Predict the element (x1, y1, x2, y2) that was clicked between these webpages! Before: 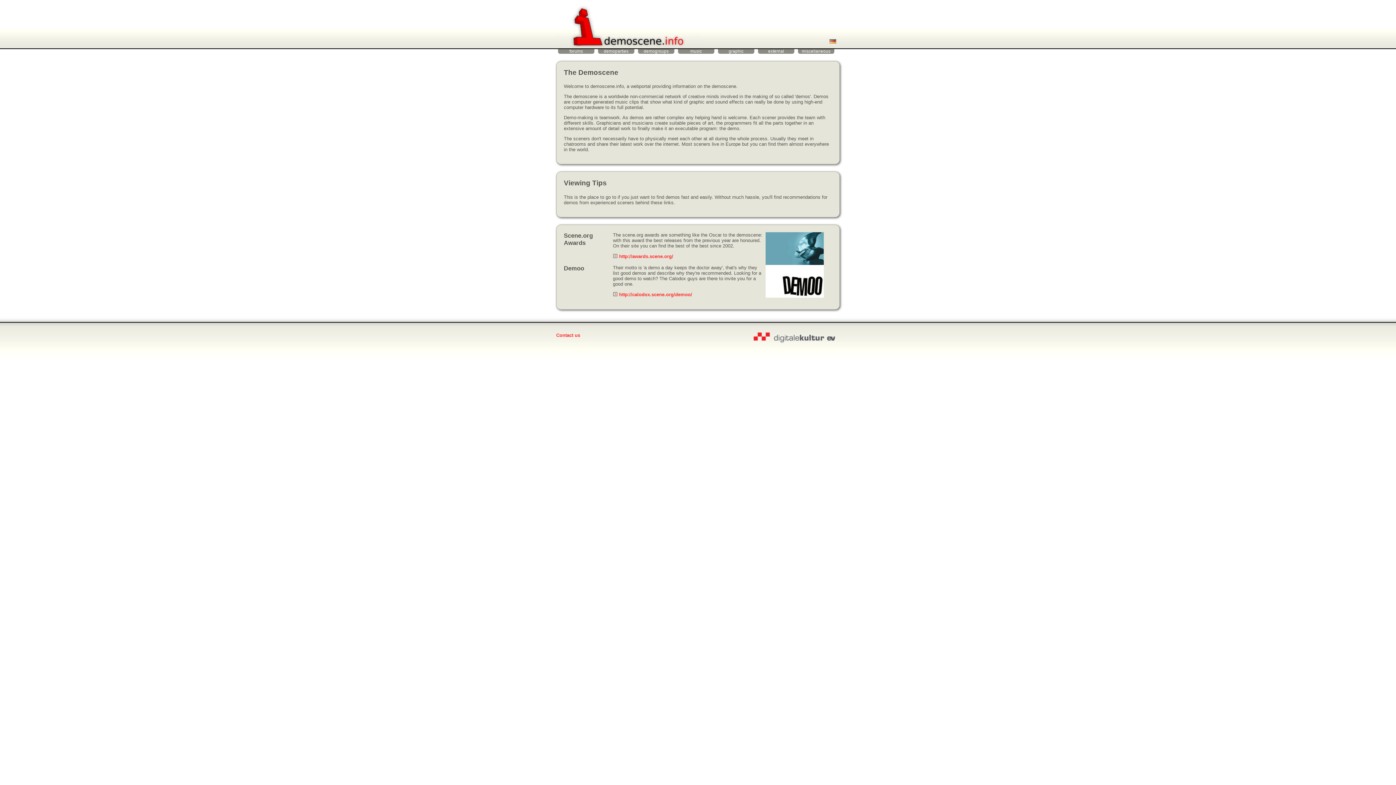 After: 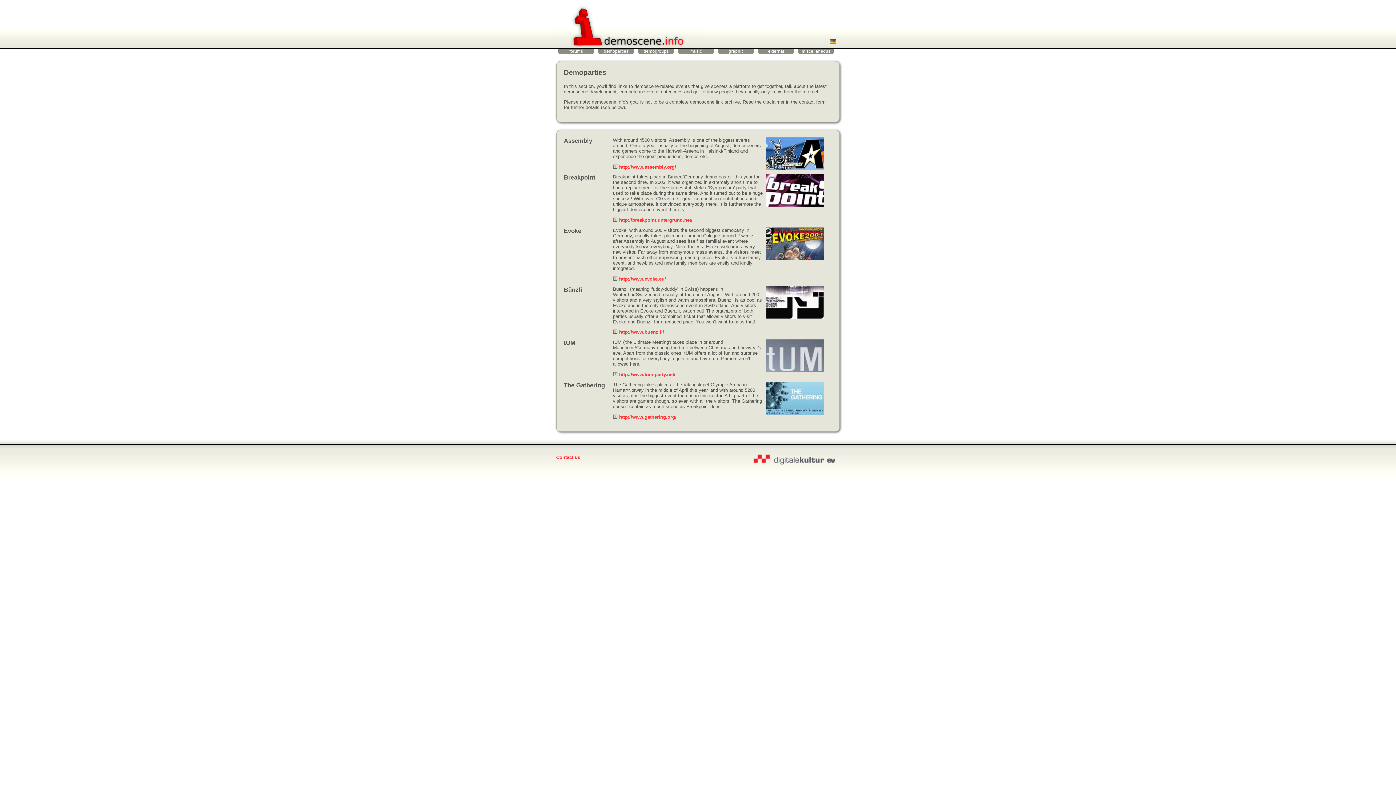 Action: bbox: (598, 49, 634, 53) label: demoparties